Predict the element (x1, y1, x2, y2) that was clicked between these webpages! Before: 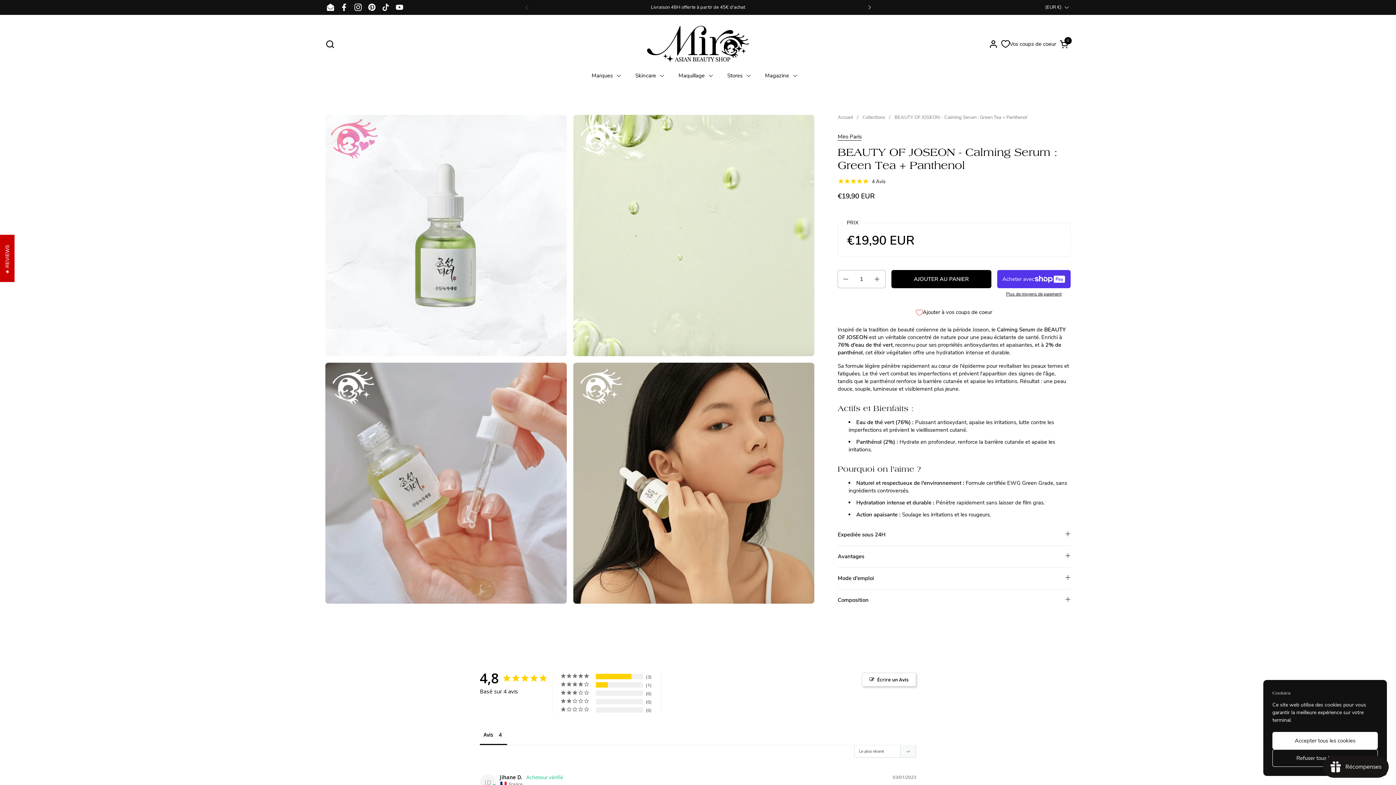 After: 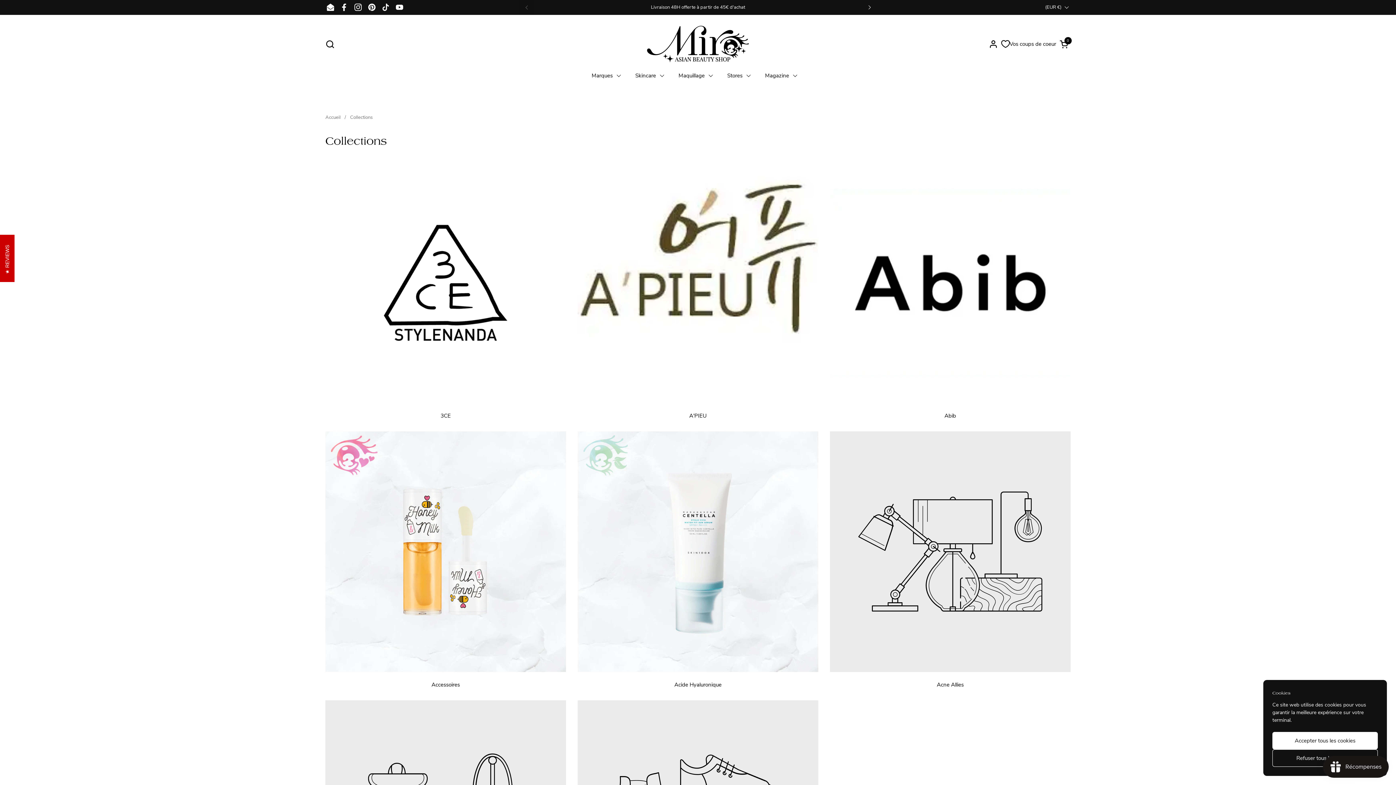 Action: label: Collections bbox: (862, 114, 885, 121)